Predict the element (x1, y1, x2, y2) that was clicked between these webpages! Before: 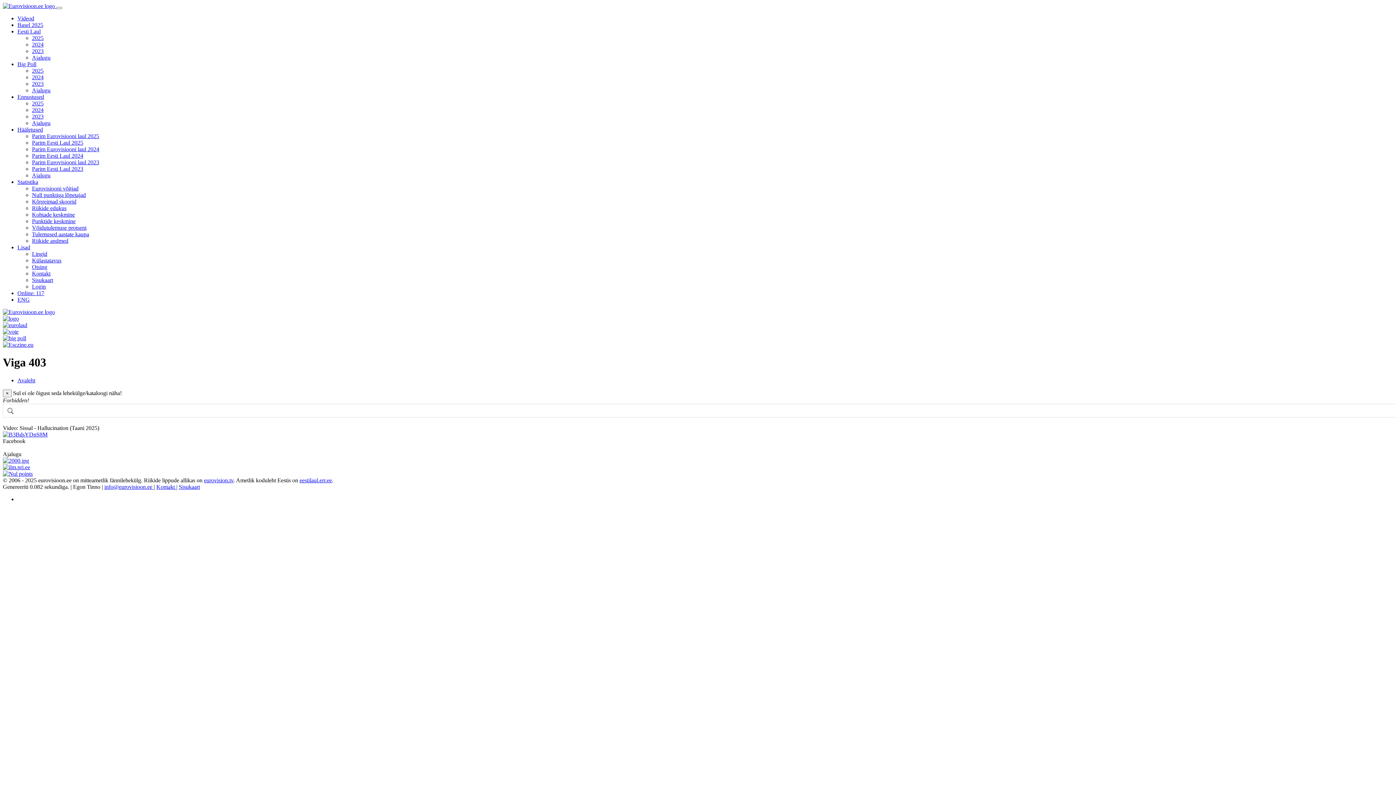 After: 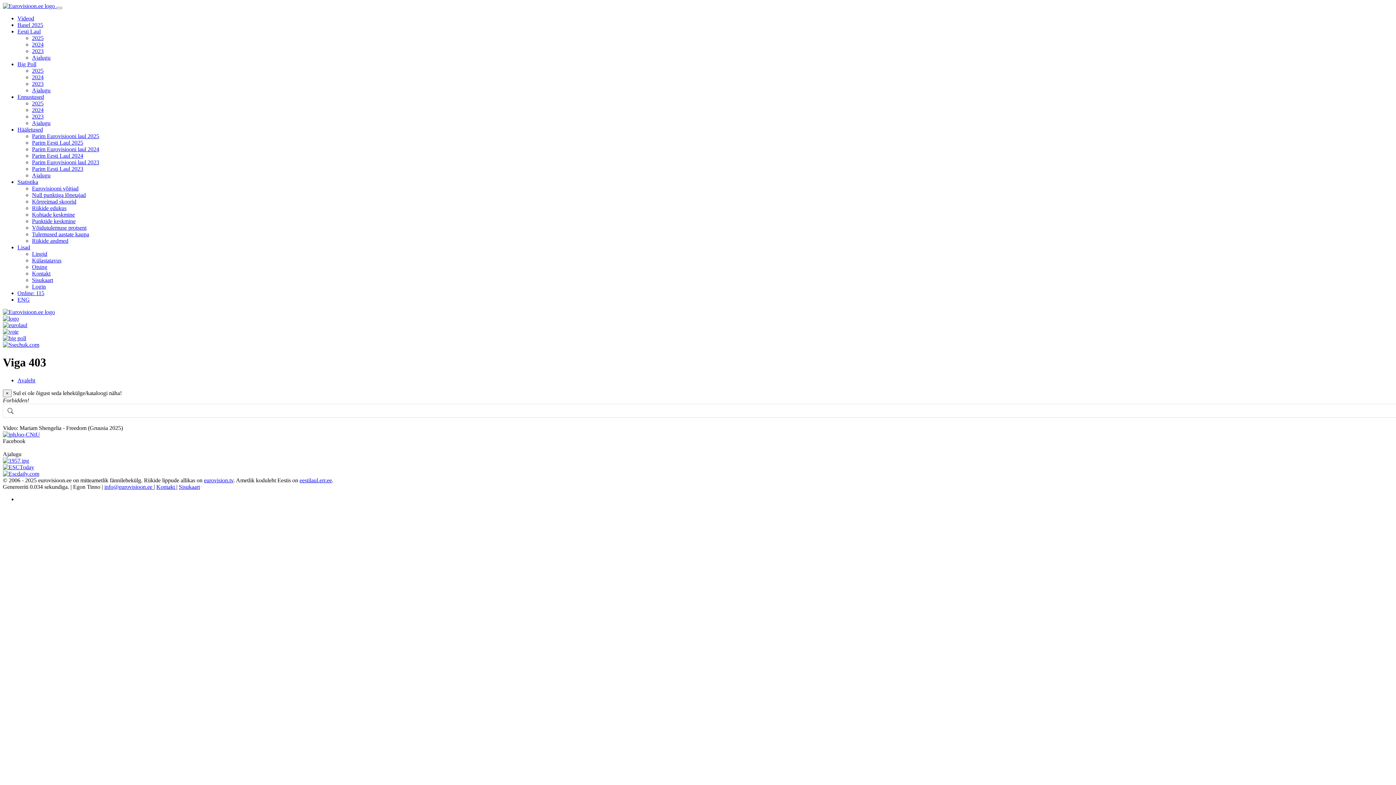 Action: bbox: (2, 457, 29, 463)